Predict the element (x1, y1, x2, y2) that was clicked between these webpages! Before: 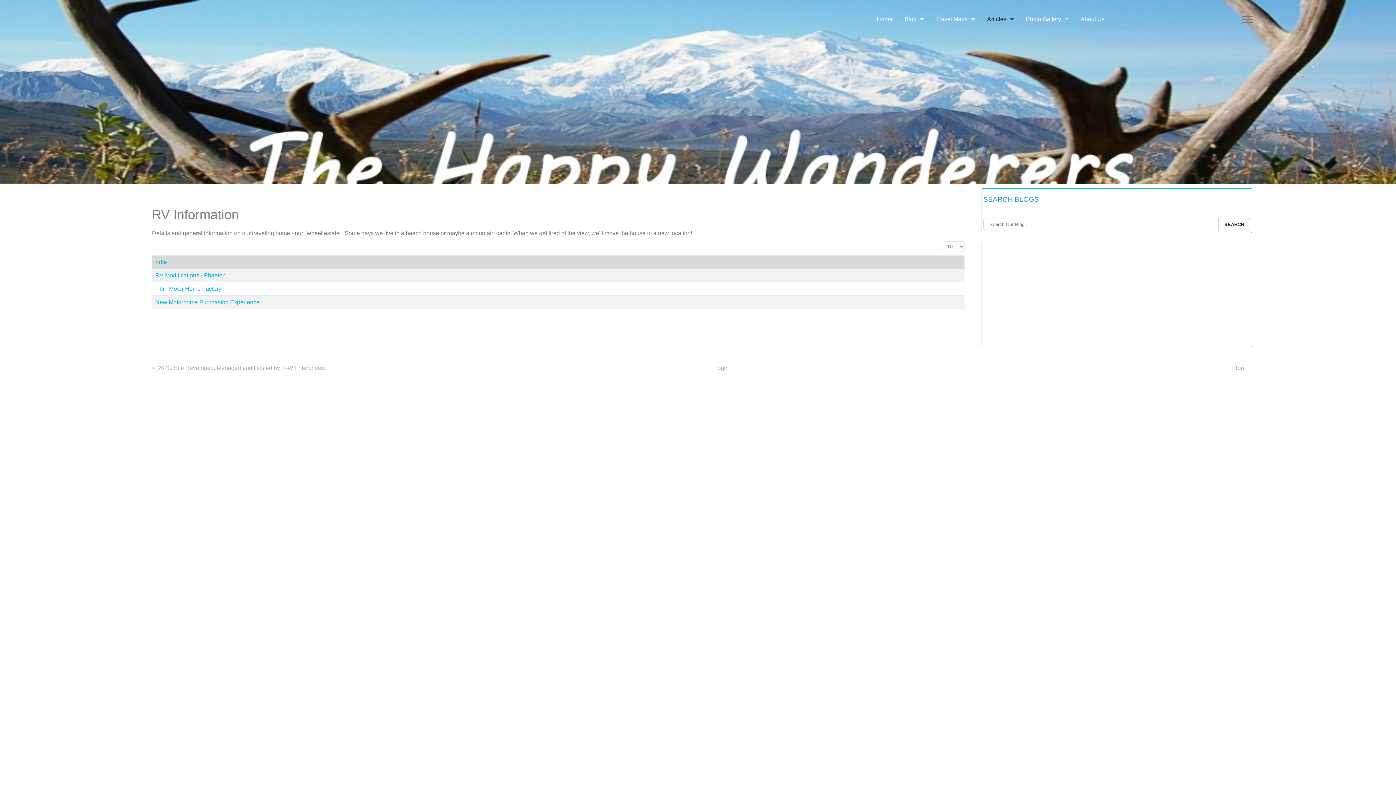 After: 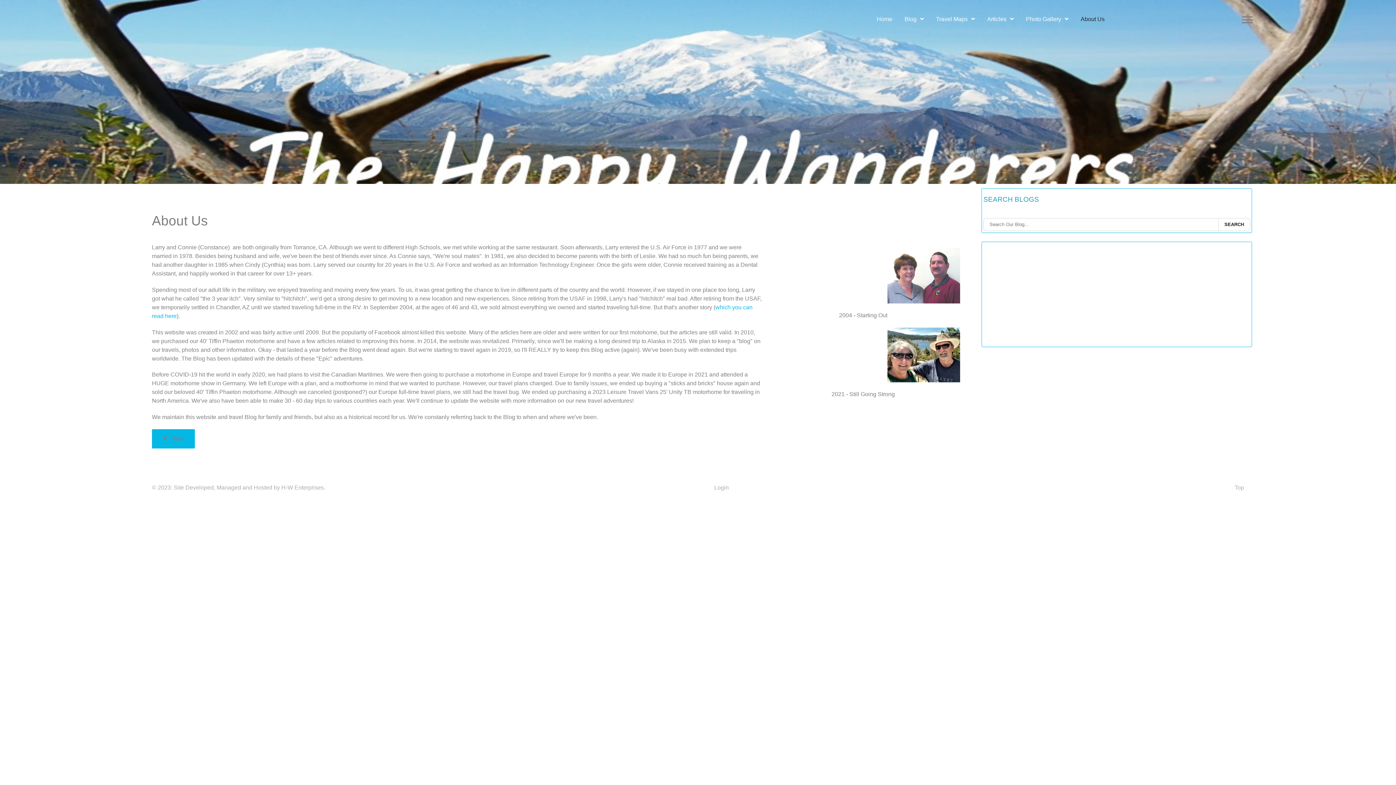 Action: label: About Us bbox: (1075, 12, 1110, 26)